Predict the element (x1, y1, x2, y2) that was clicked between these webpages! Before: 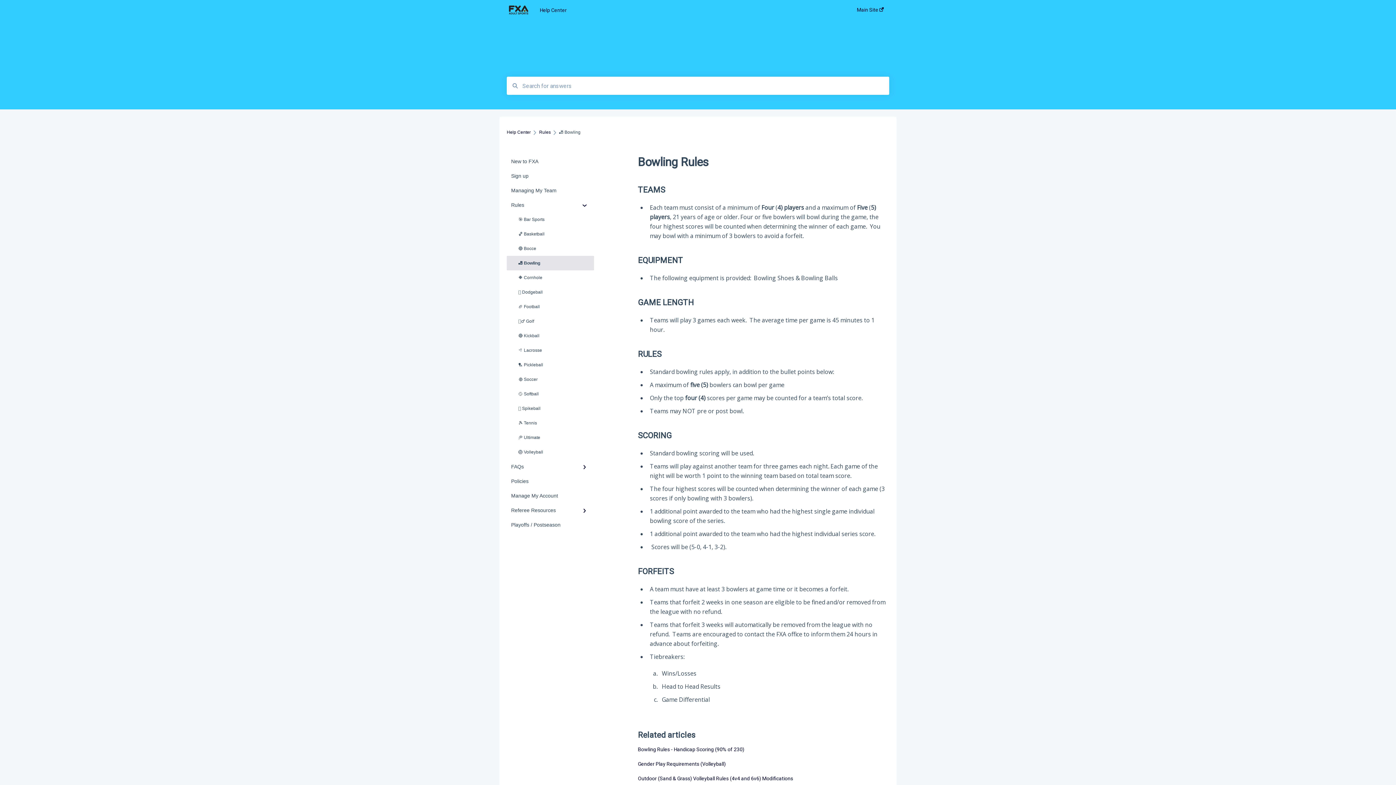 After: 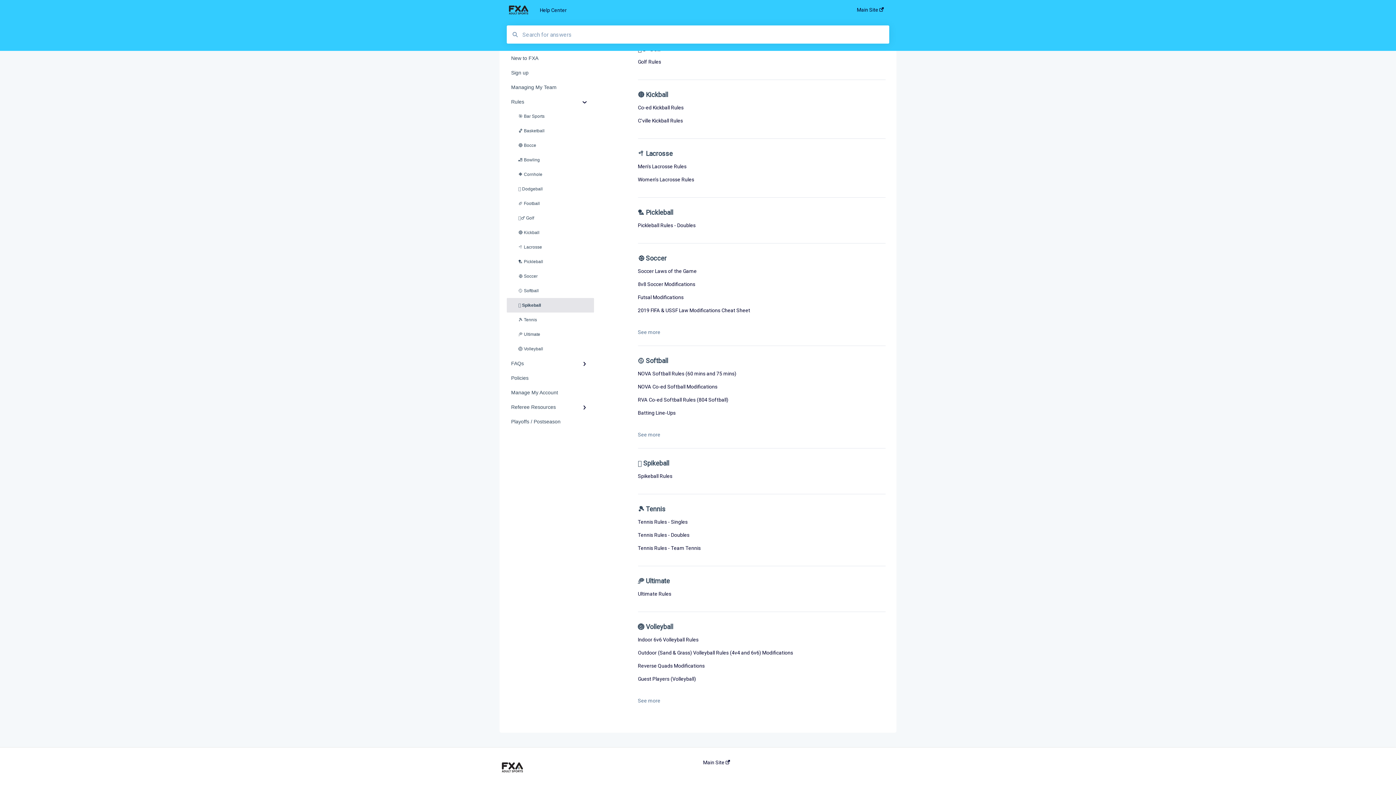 Action: bbox: (506, 401, 594, 416) label: 🟡 Spikeball